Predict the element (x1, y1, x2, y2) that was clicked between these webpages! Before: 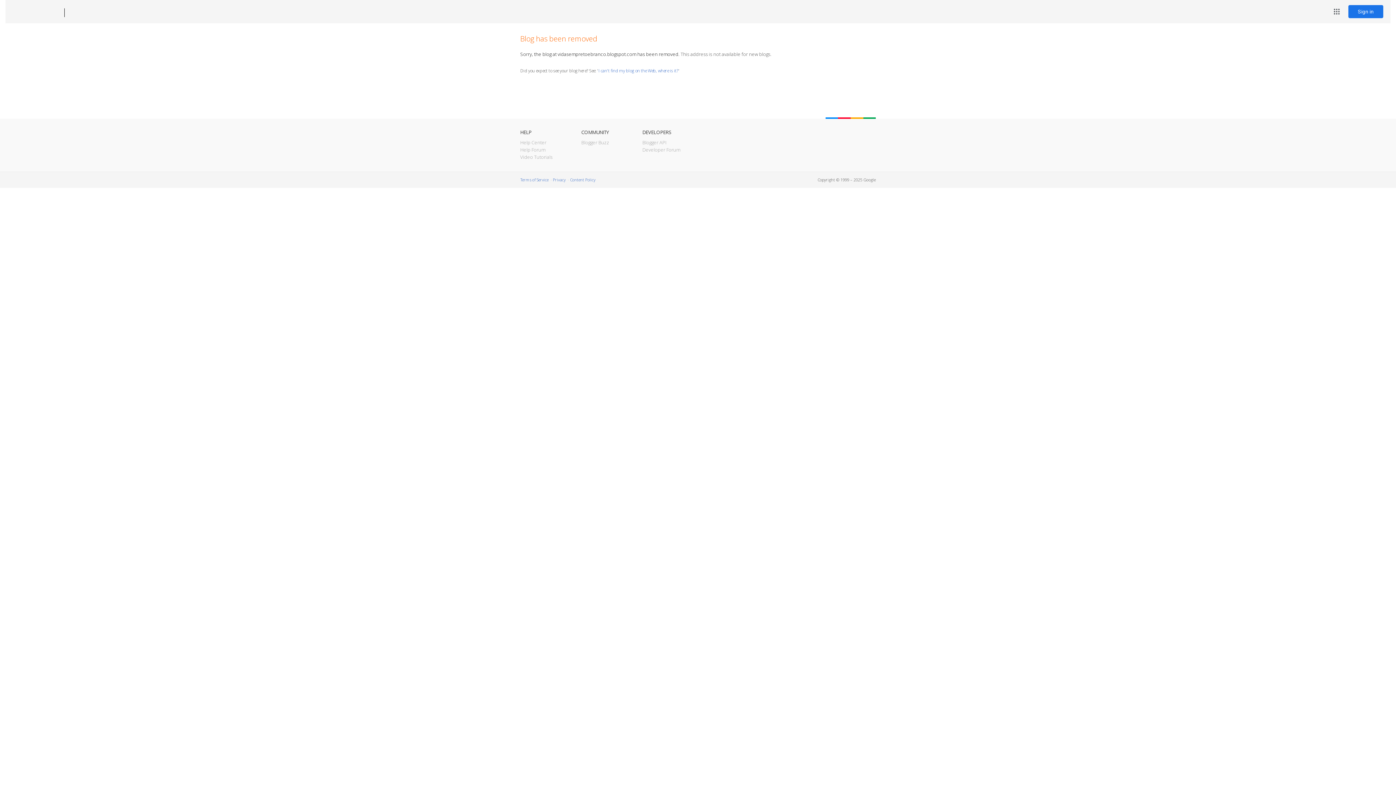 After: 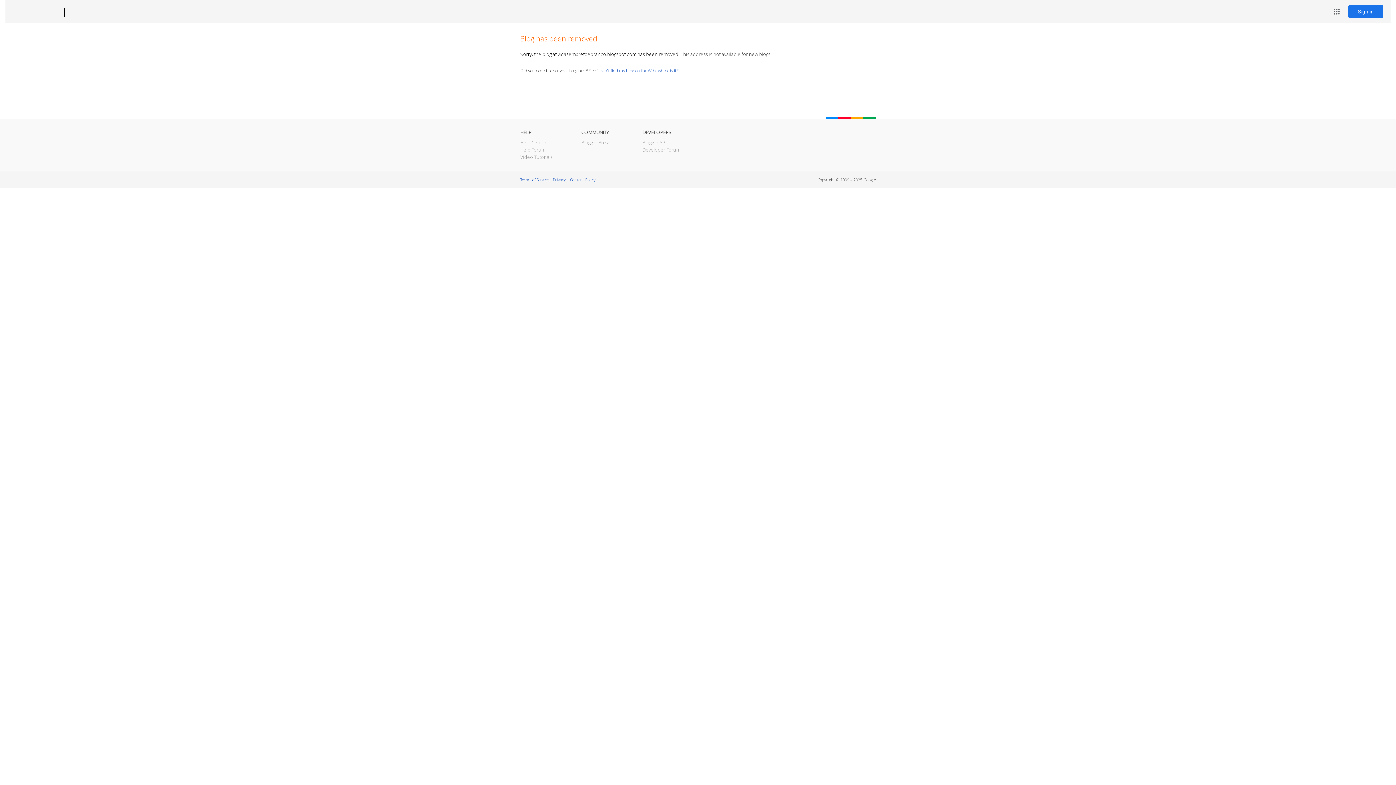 Action: bbox: (12, 7, 53, 17) label: Blogger